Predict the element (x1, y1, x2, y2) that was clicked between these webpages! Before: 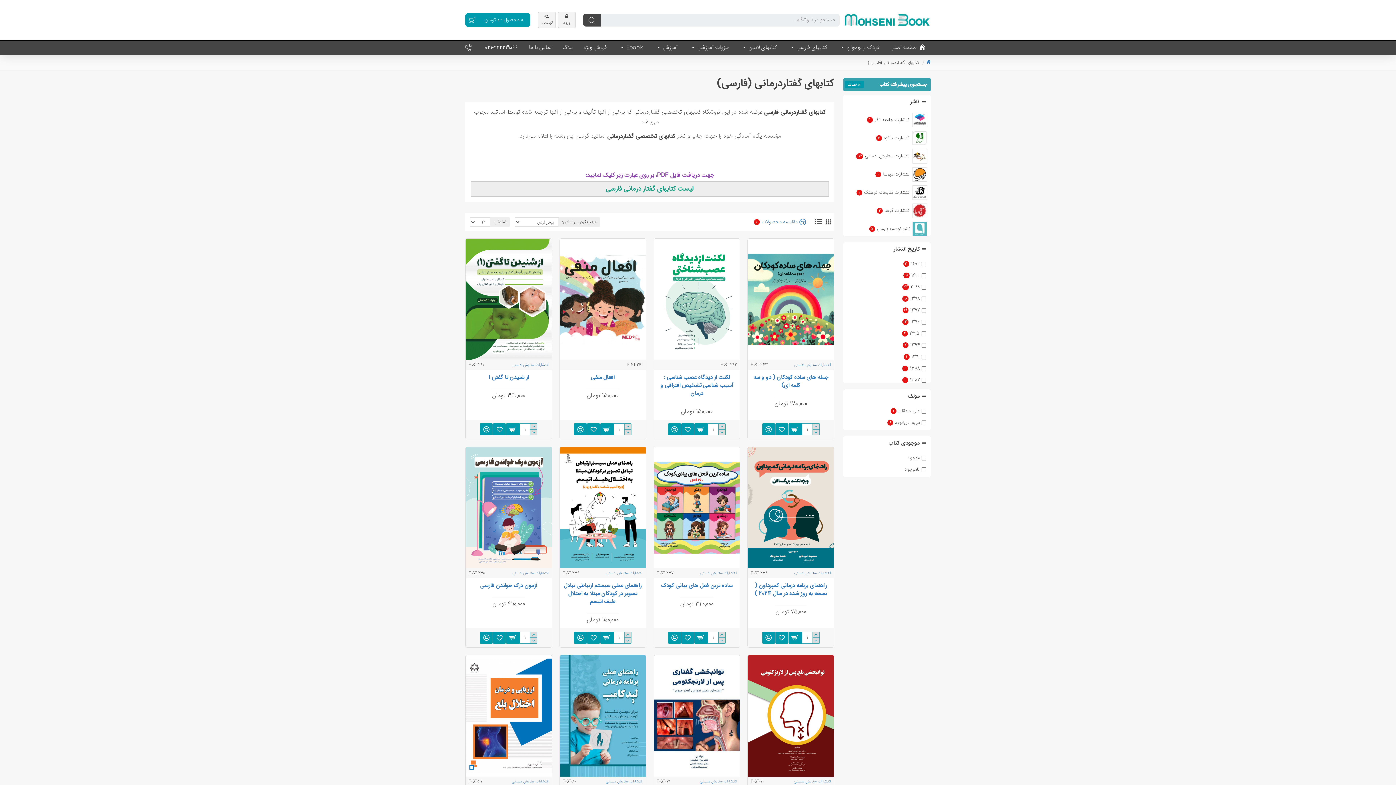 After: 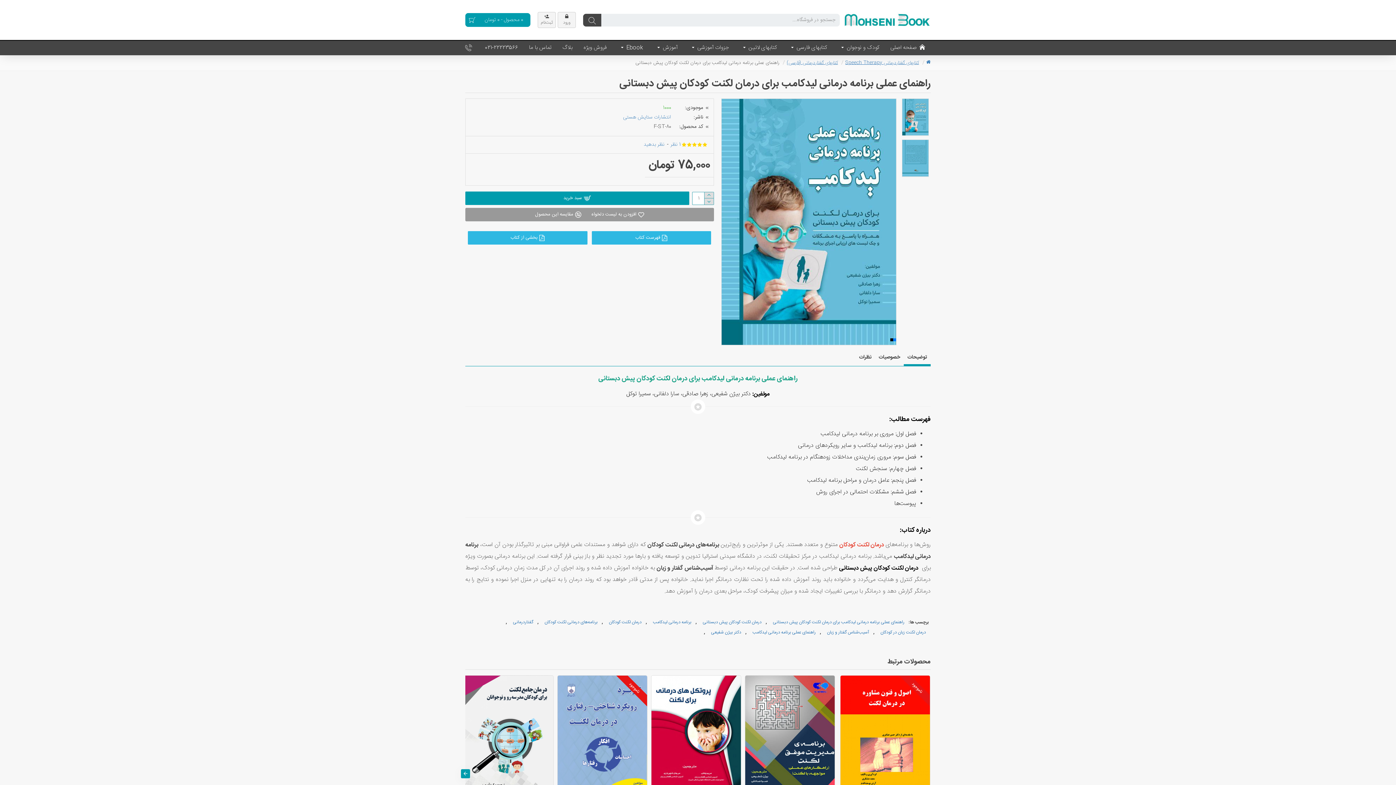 Action: bbox: (559, 655, 646, 777)